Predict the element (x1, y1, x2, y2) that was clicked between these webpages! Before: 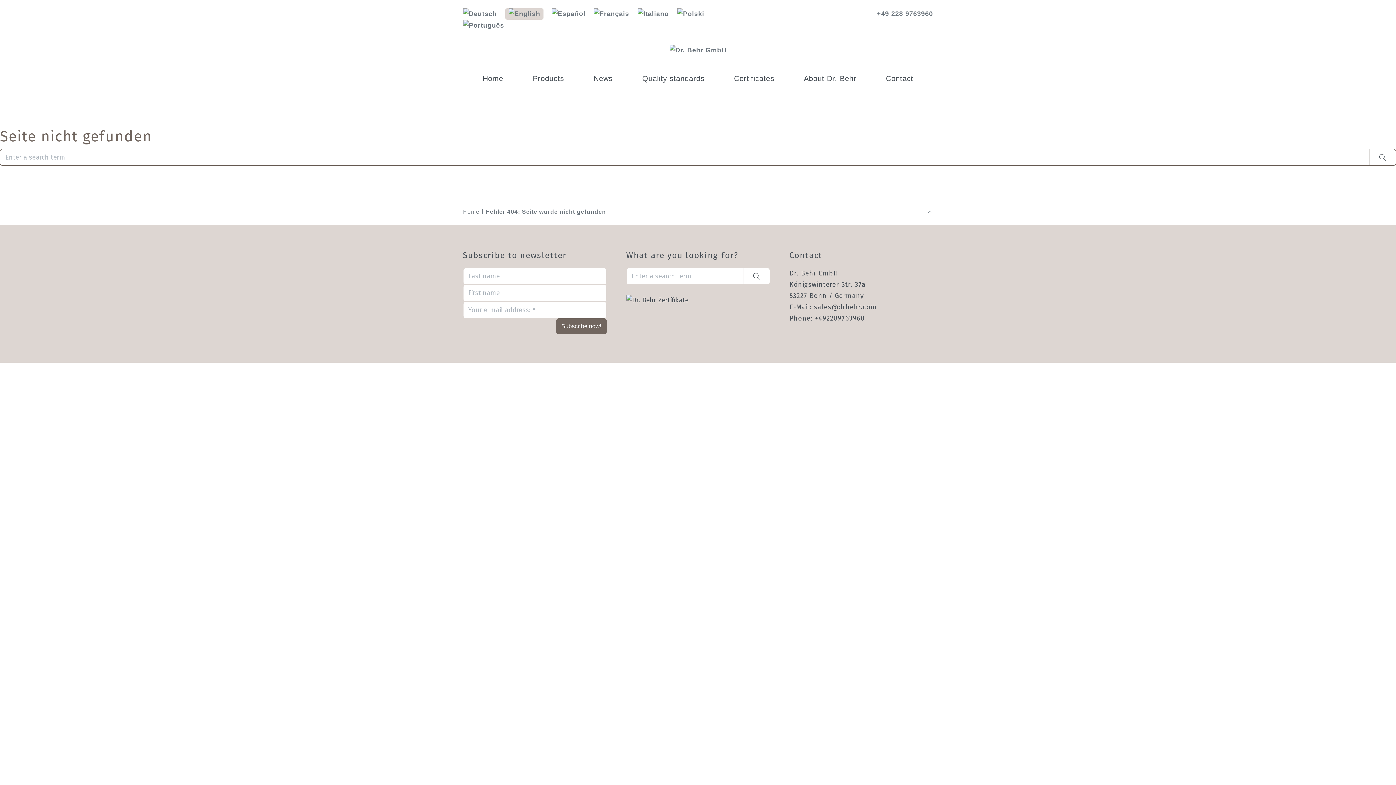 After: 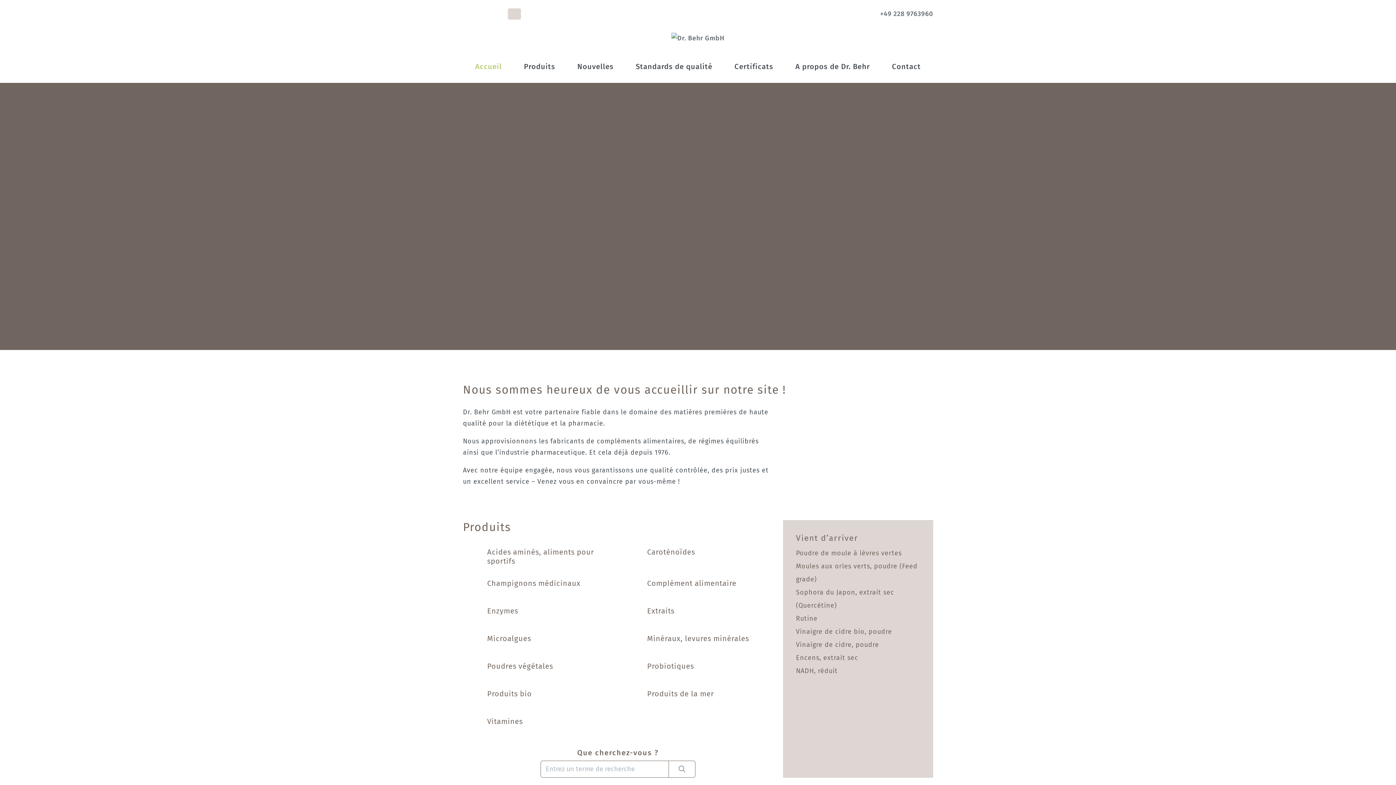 Action: bbox: (593, 8, 629, 19)